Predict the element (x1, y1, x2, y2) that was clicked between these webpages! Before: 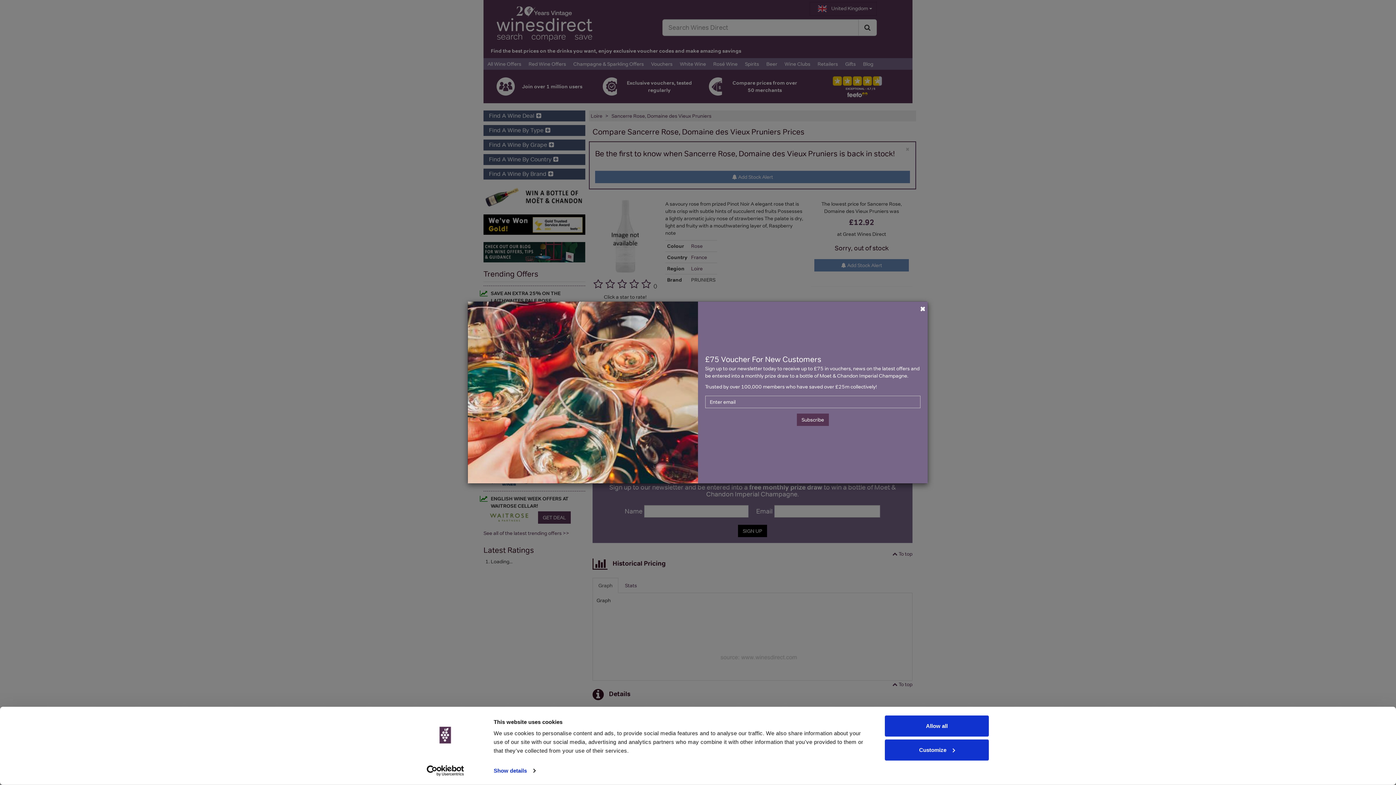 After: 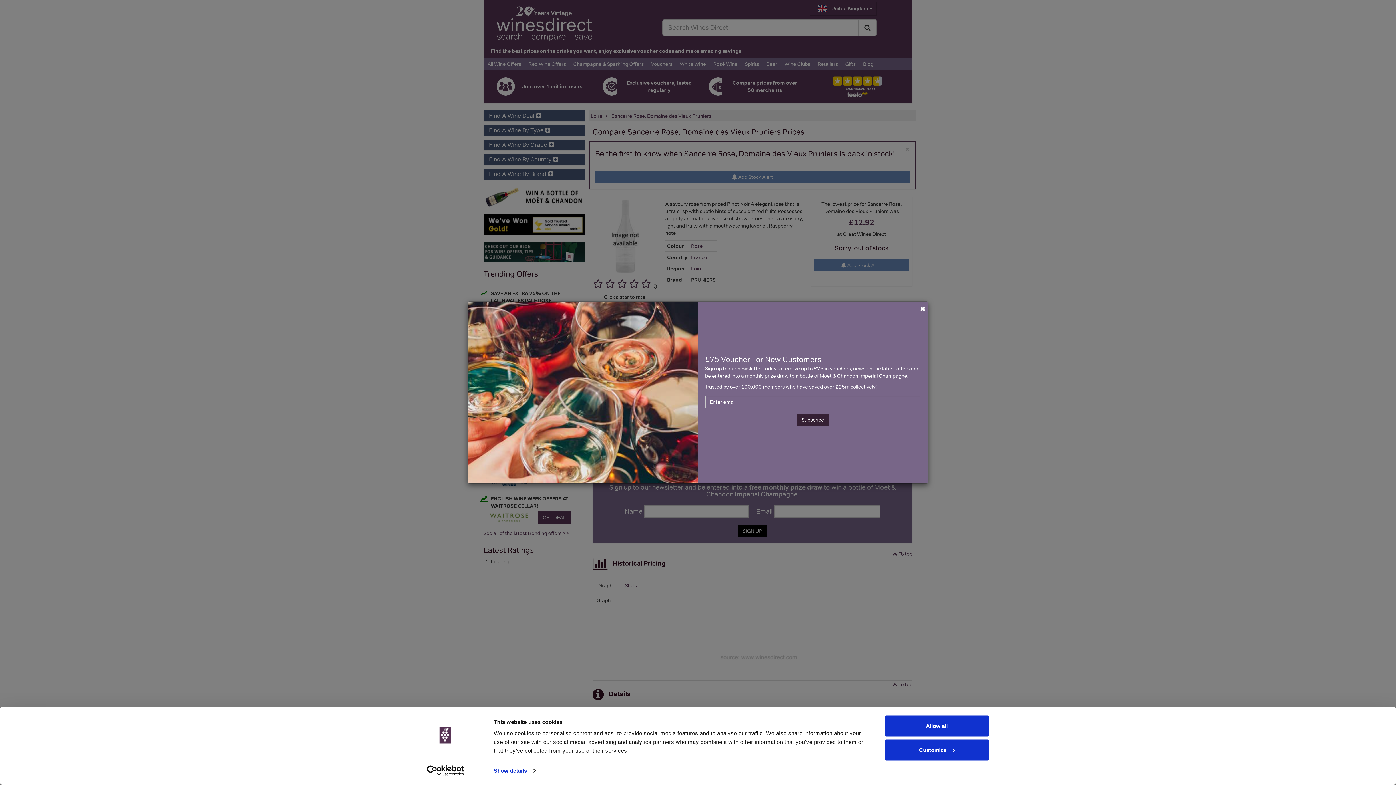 Action: bbox: (797, 413, 829, 426) label: Subscribe